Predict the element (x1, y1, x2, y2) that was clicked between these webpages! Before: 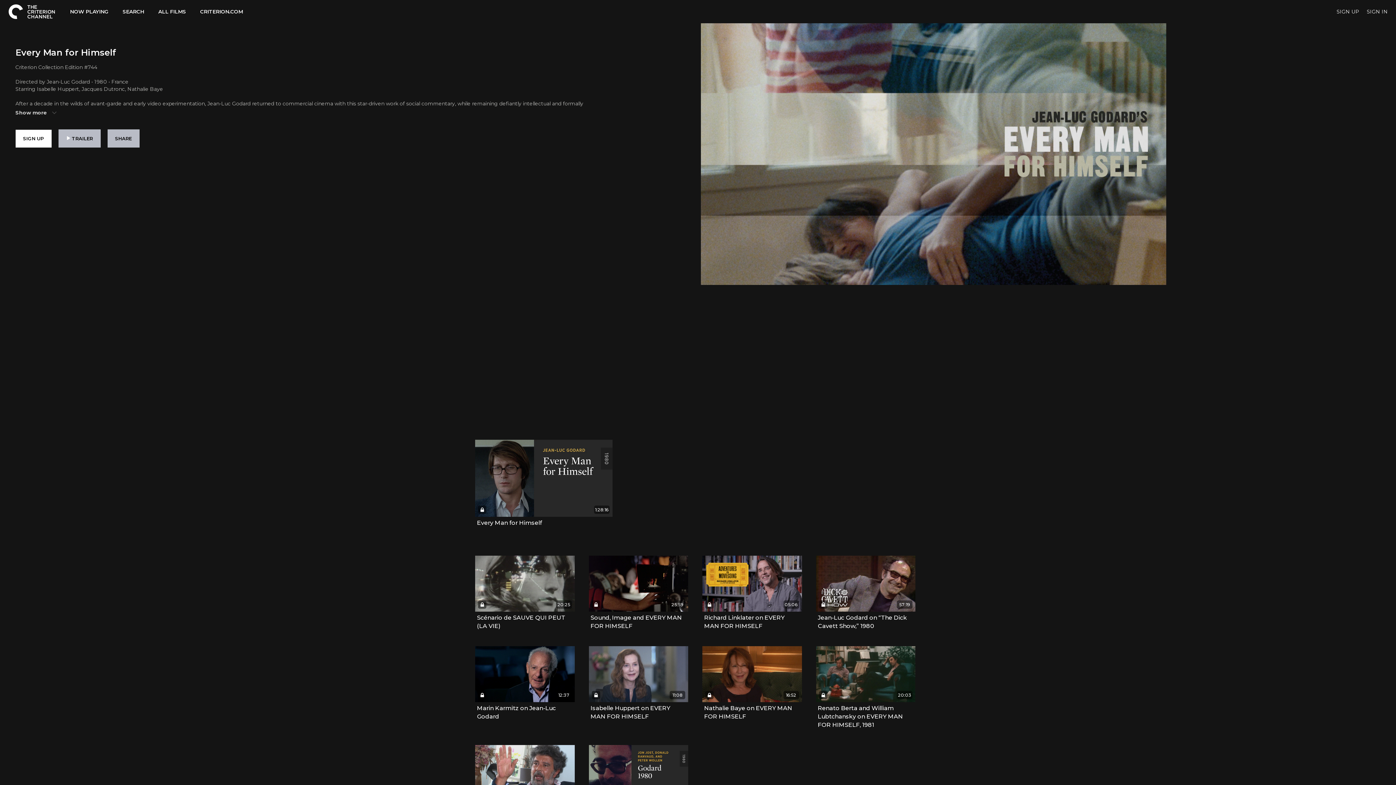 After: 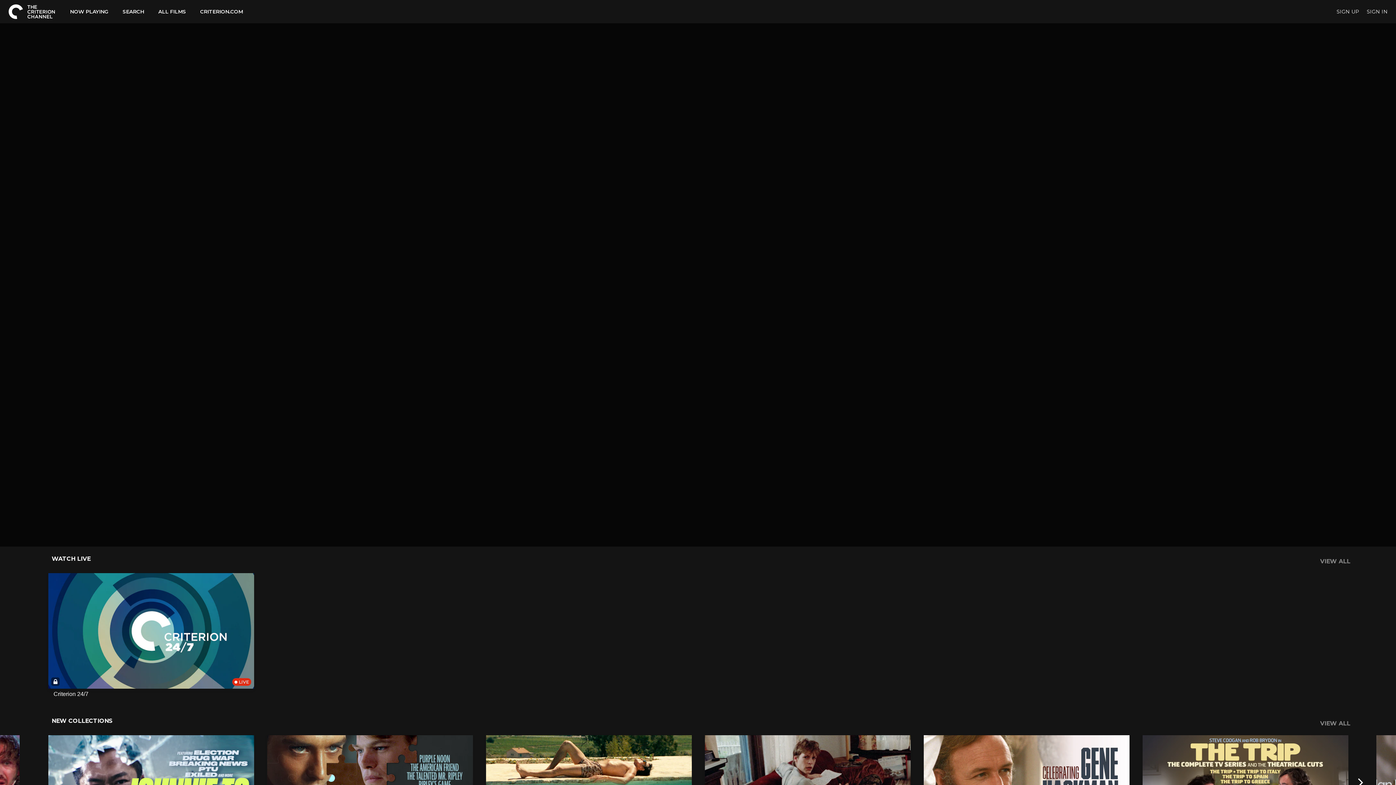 Action: bbox: (60, 8, 112, 14) label: NOW PLAYING